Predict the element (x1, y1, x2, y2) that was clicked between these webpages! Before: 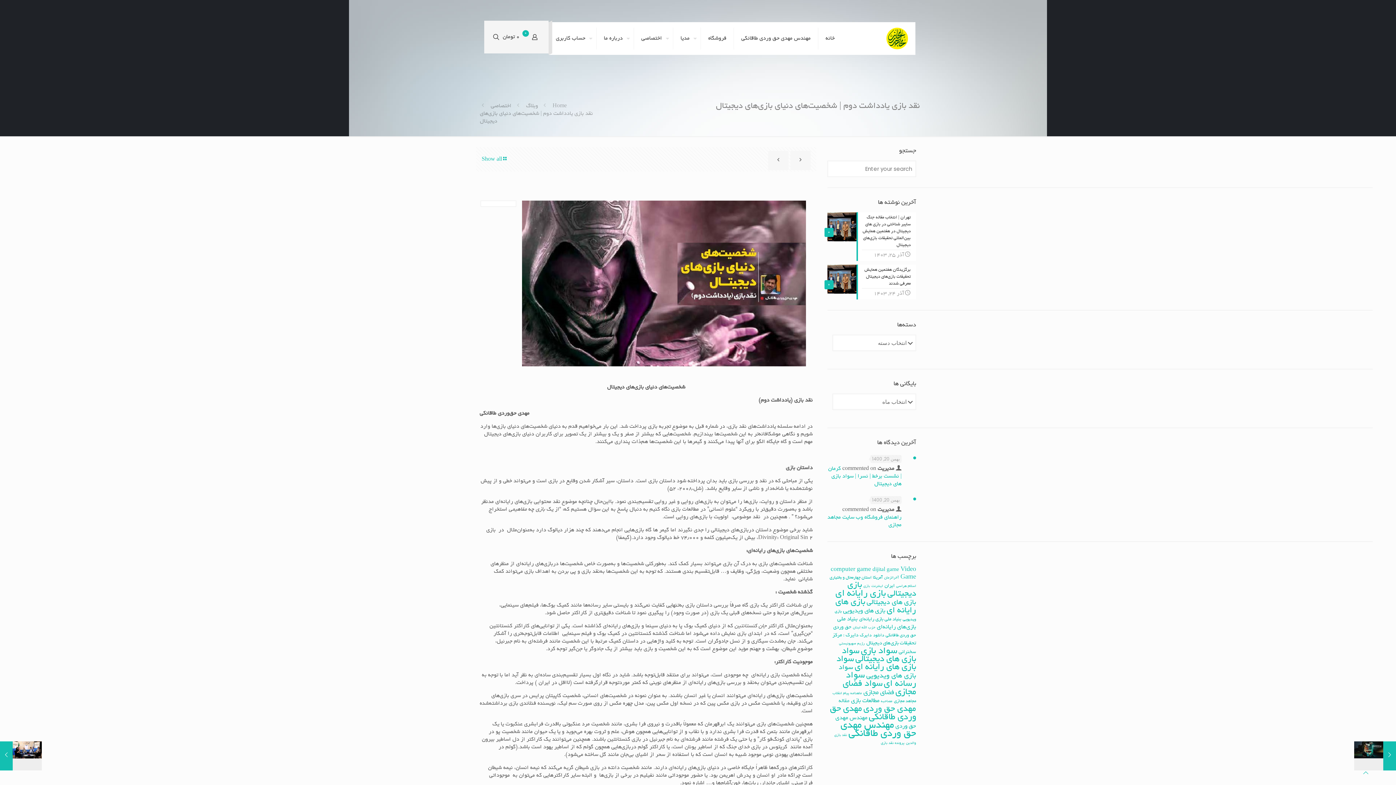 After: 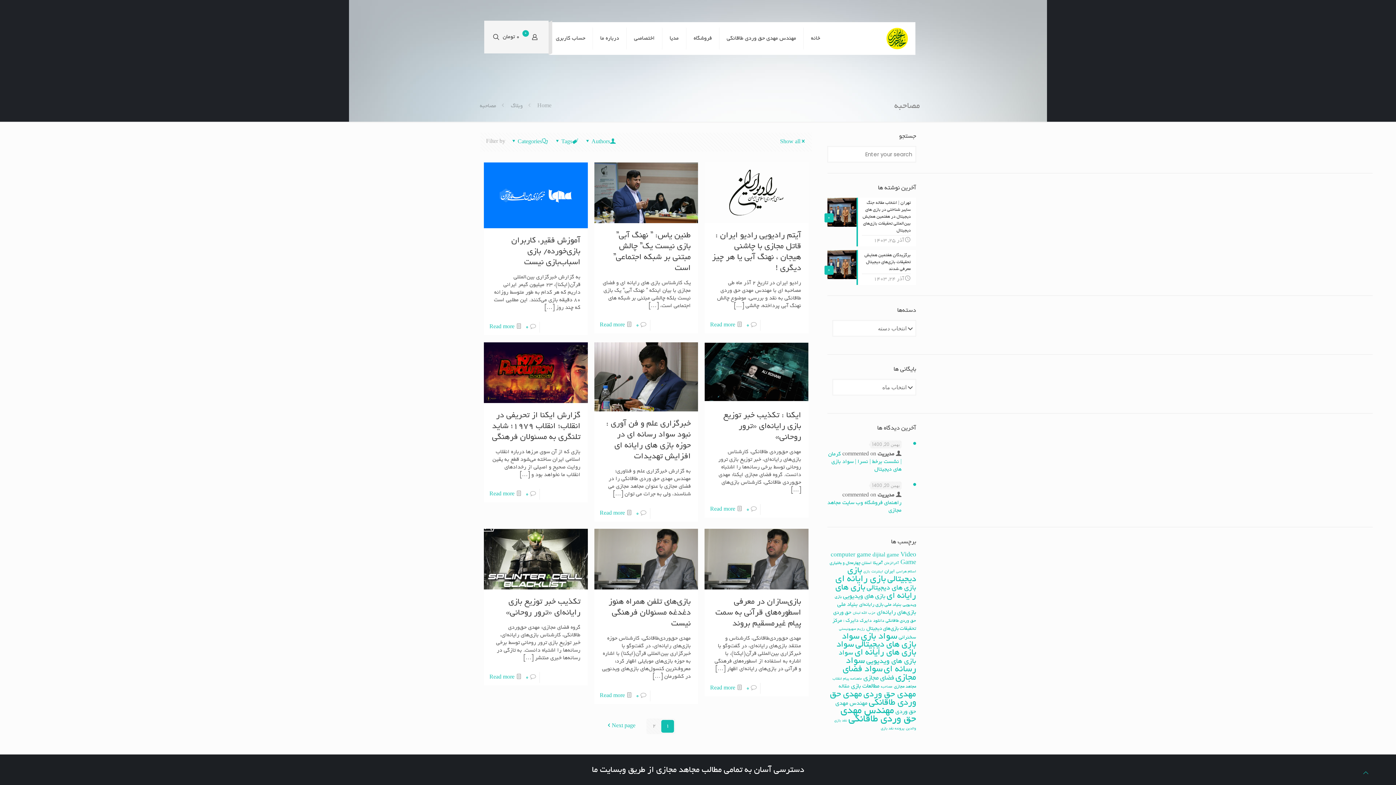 Action: bbox: (881, 700, 892, 704) label: مصاحبه (15 مورد)